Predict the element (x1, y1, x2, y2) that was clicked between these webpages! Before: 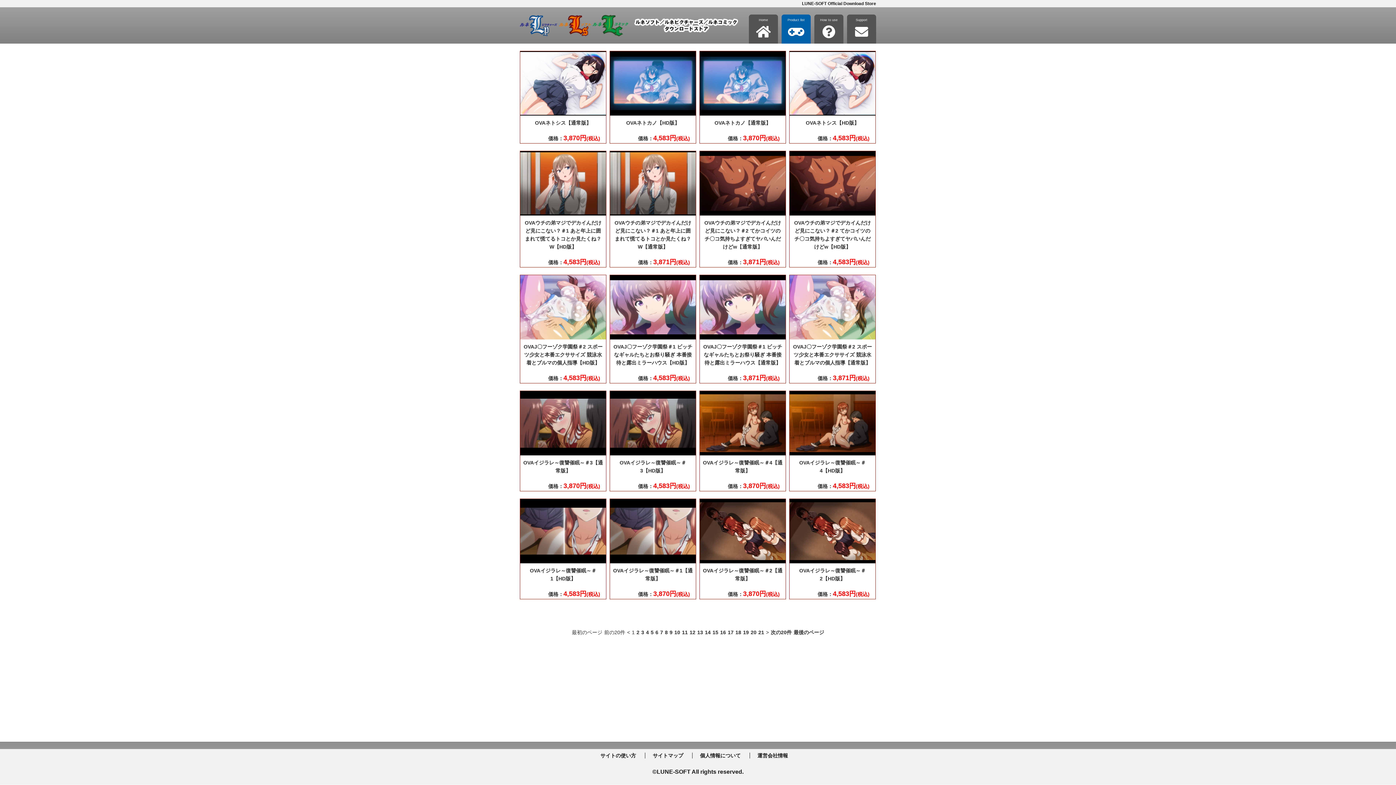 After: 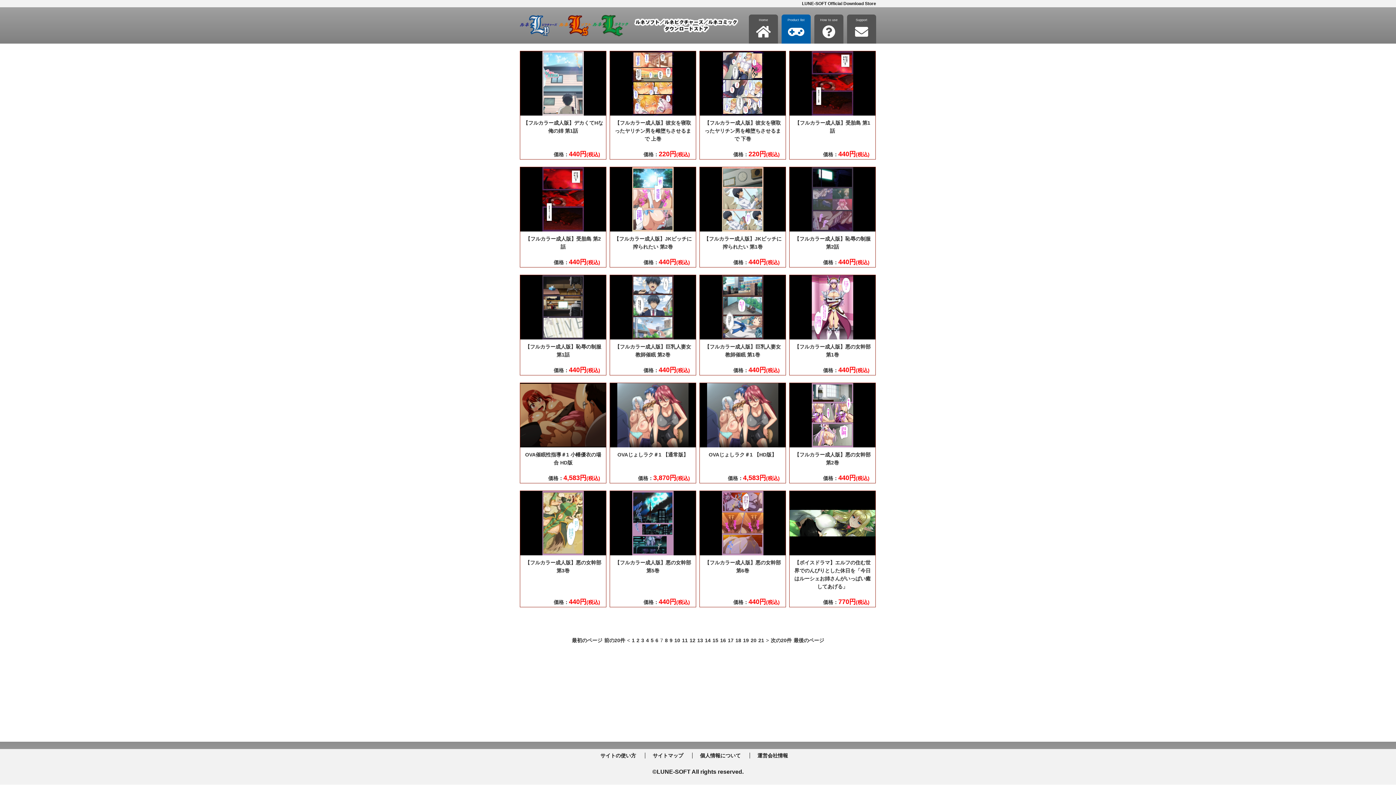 Action: bbox: (660, 629, 663, 635) label: 7